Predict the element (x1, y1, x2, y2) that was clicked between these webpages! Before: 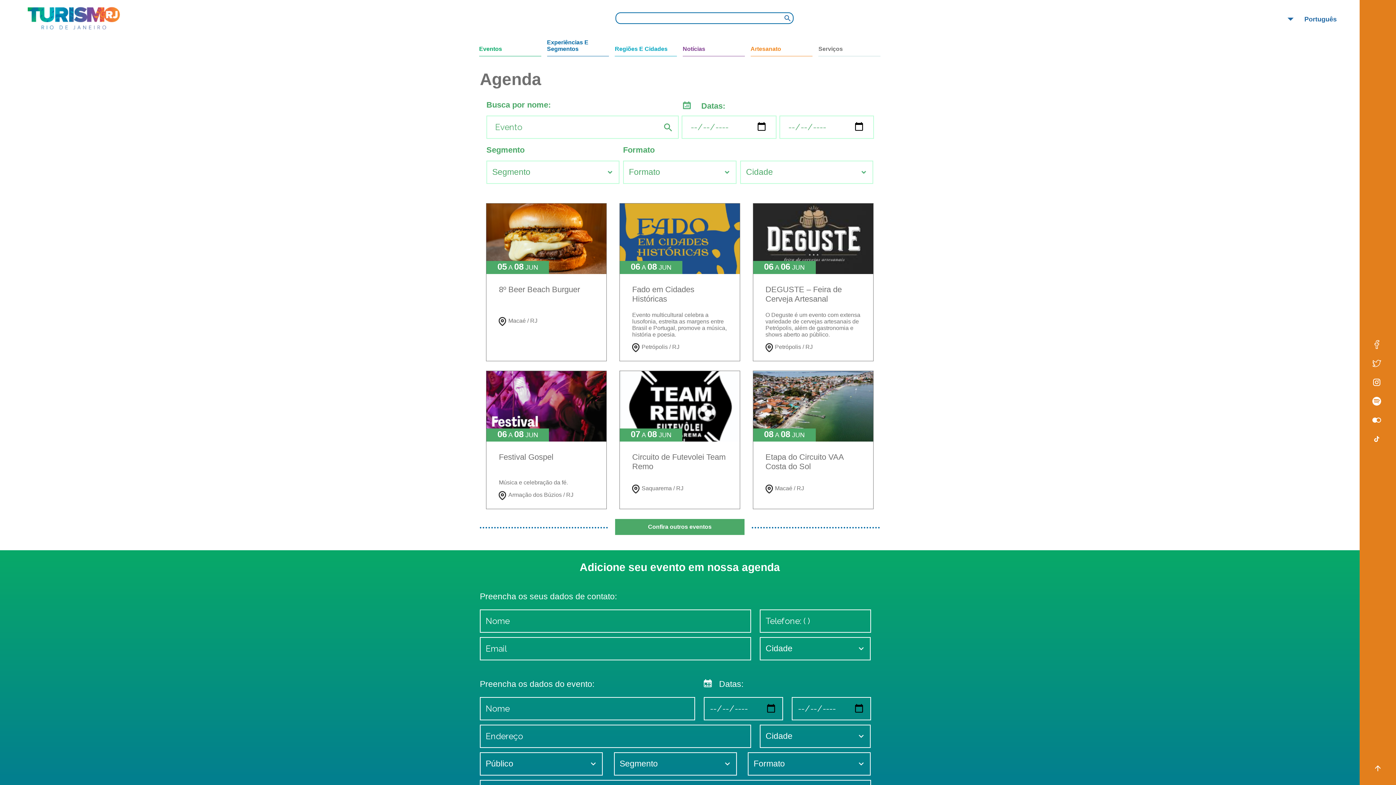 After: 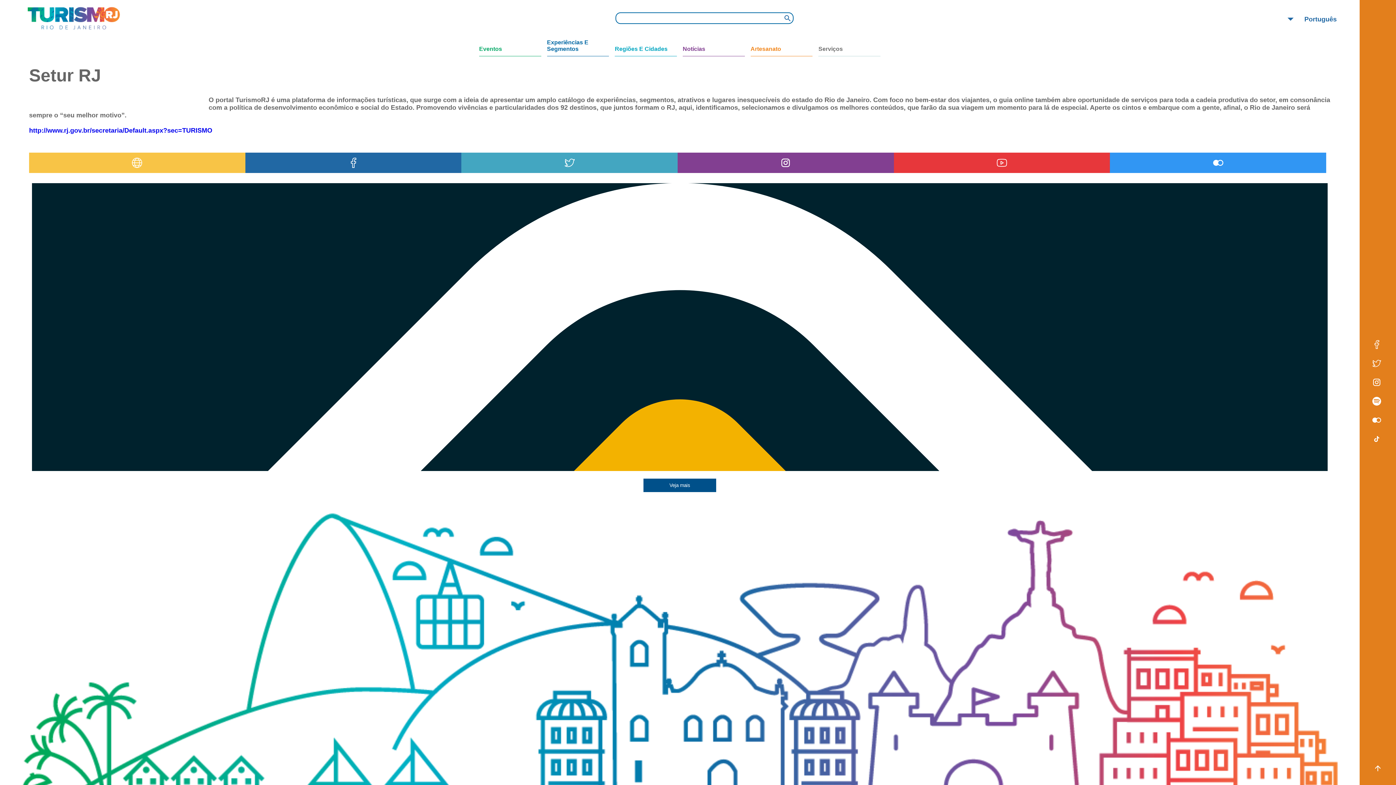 Action: bbox: (818, 45, 880, 56) label: Serviços